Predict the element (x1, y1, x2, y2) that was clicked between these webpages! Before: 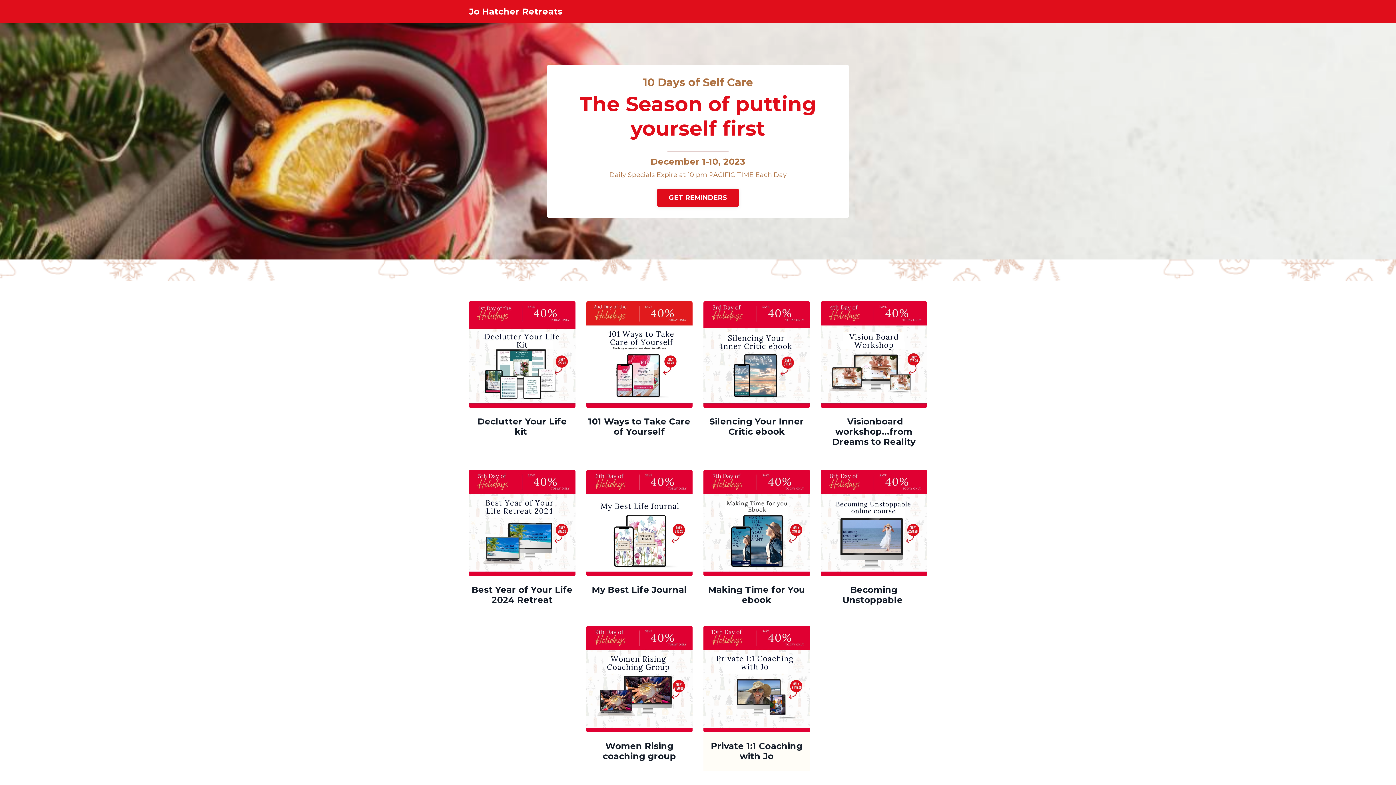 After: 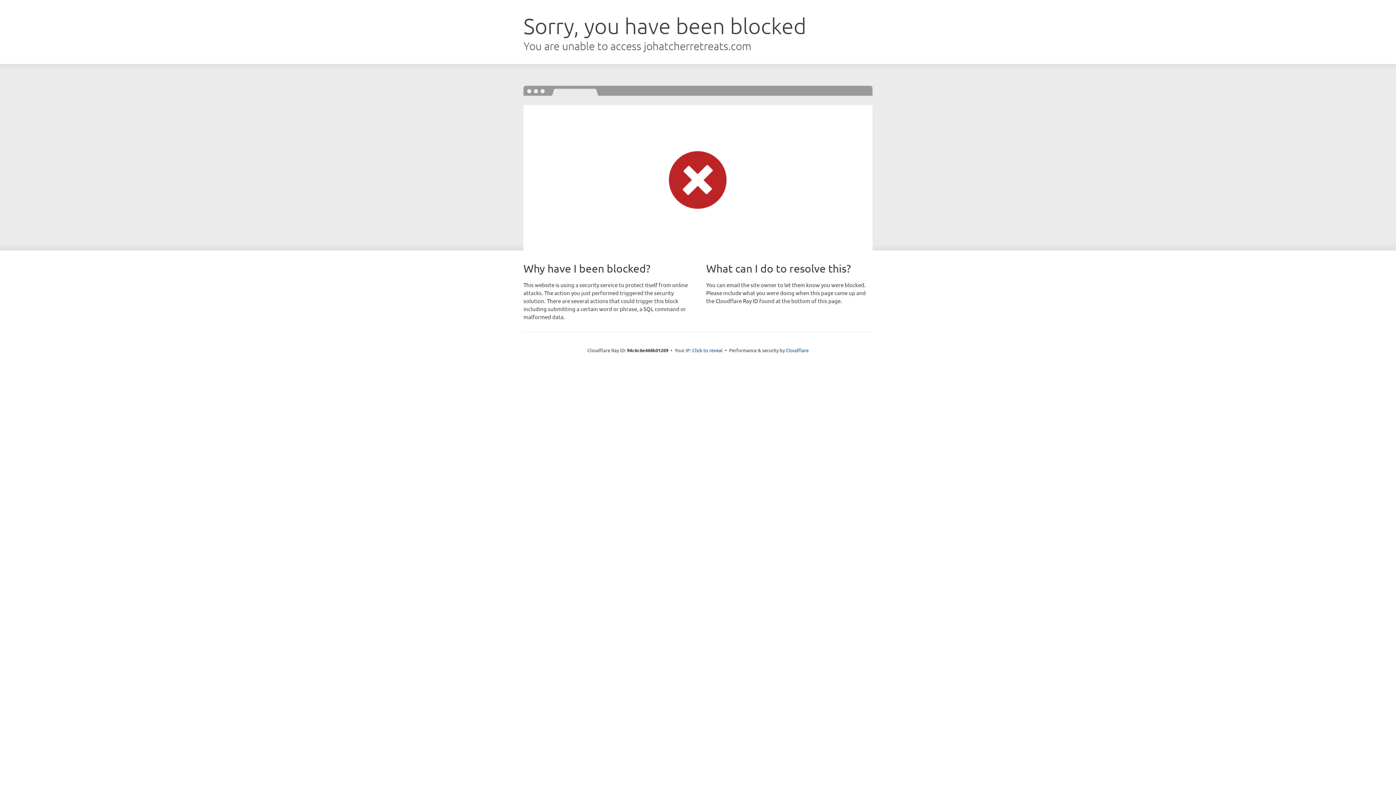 Action: bbox: (586, 407, 692, 415)